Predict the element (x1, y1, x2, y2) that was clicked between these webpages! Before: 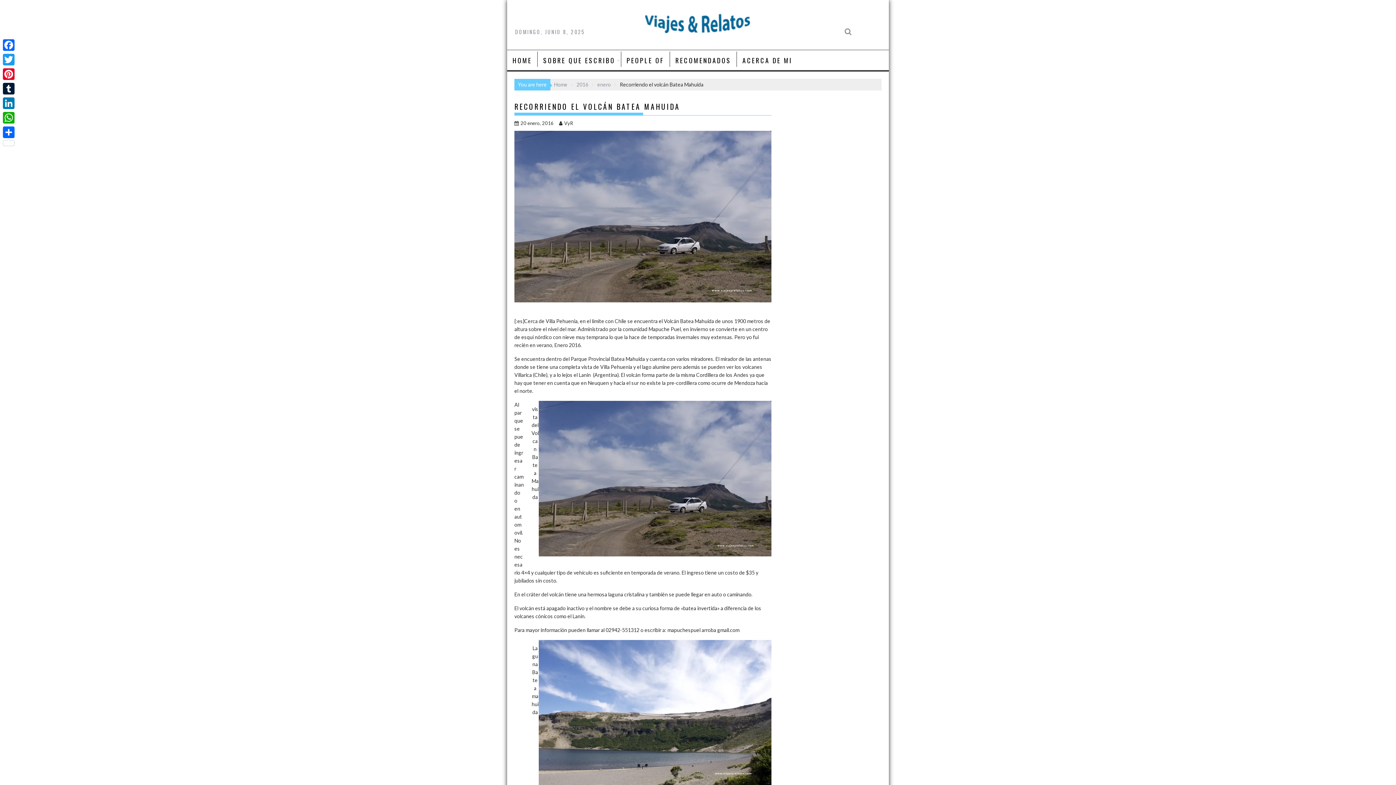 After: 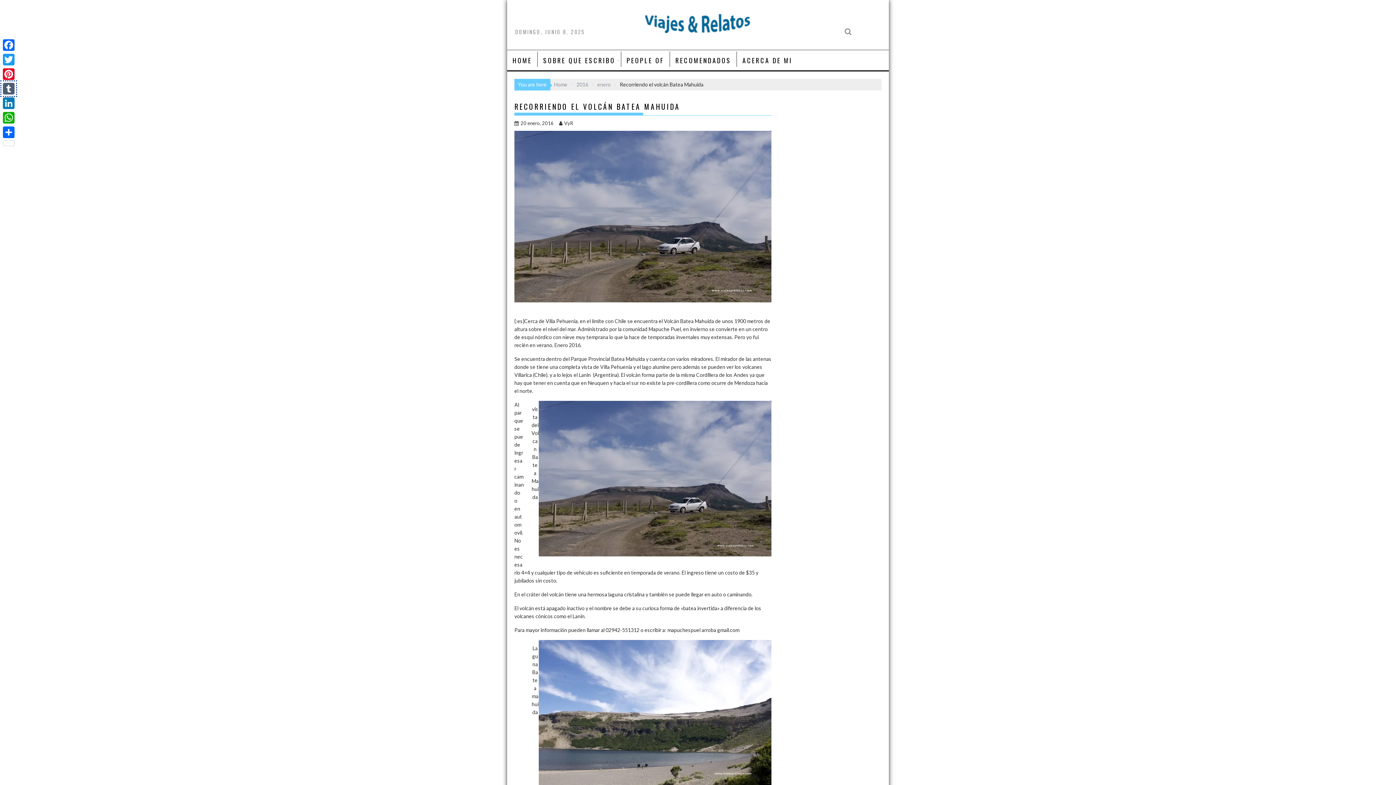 Action: bbox: (1, 81, 16, 96) label: Tumblr